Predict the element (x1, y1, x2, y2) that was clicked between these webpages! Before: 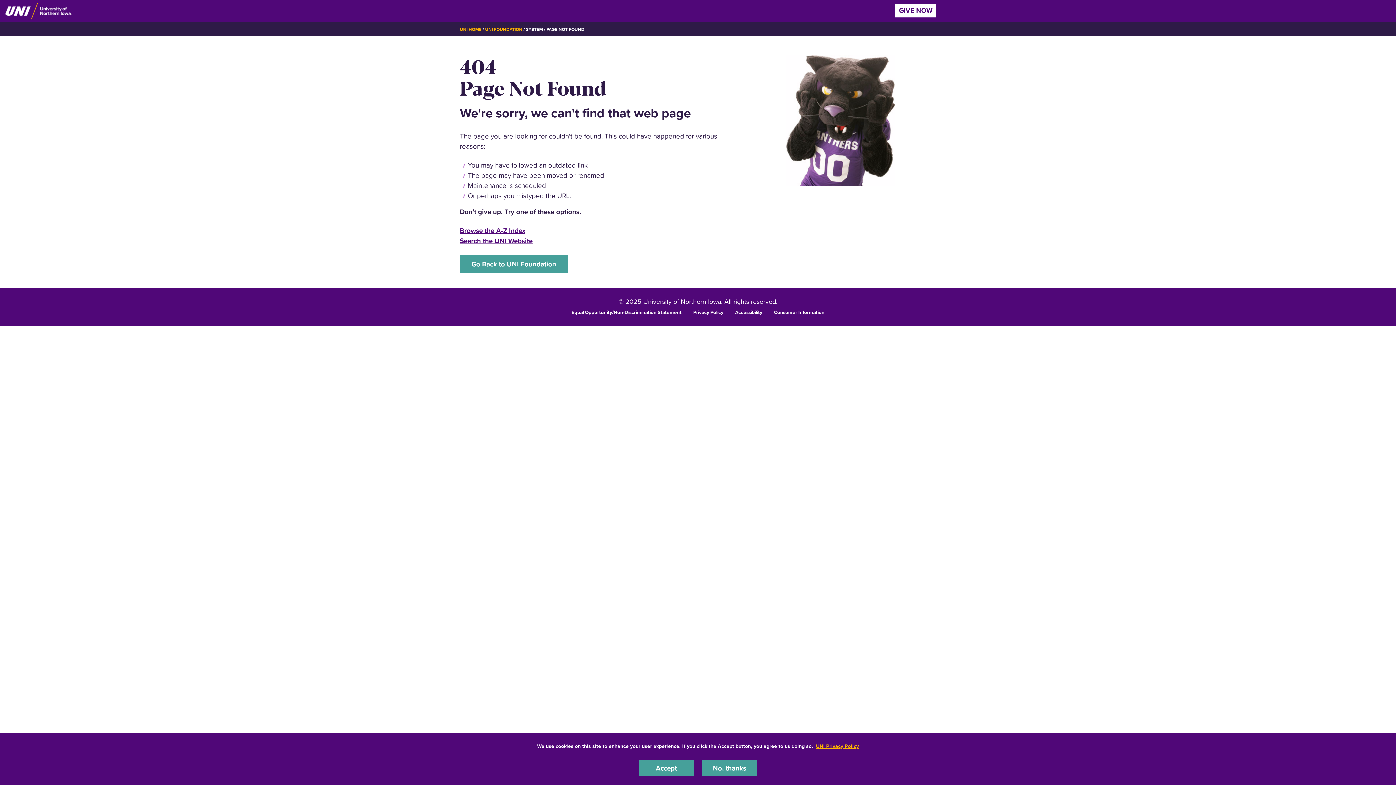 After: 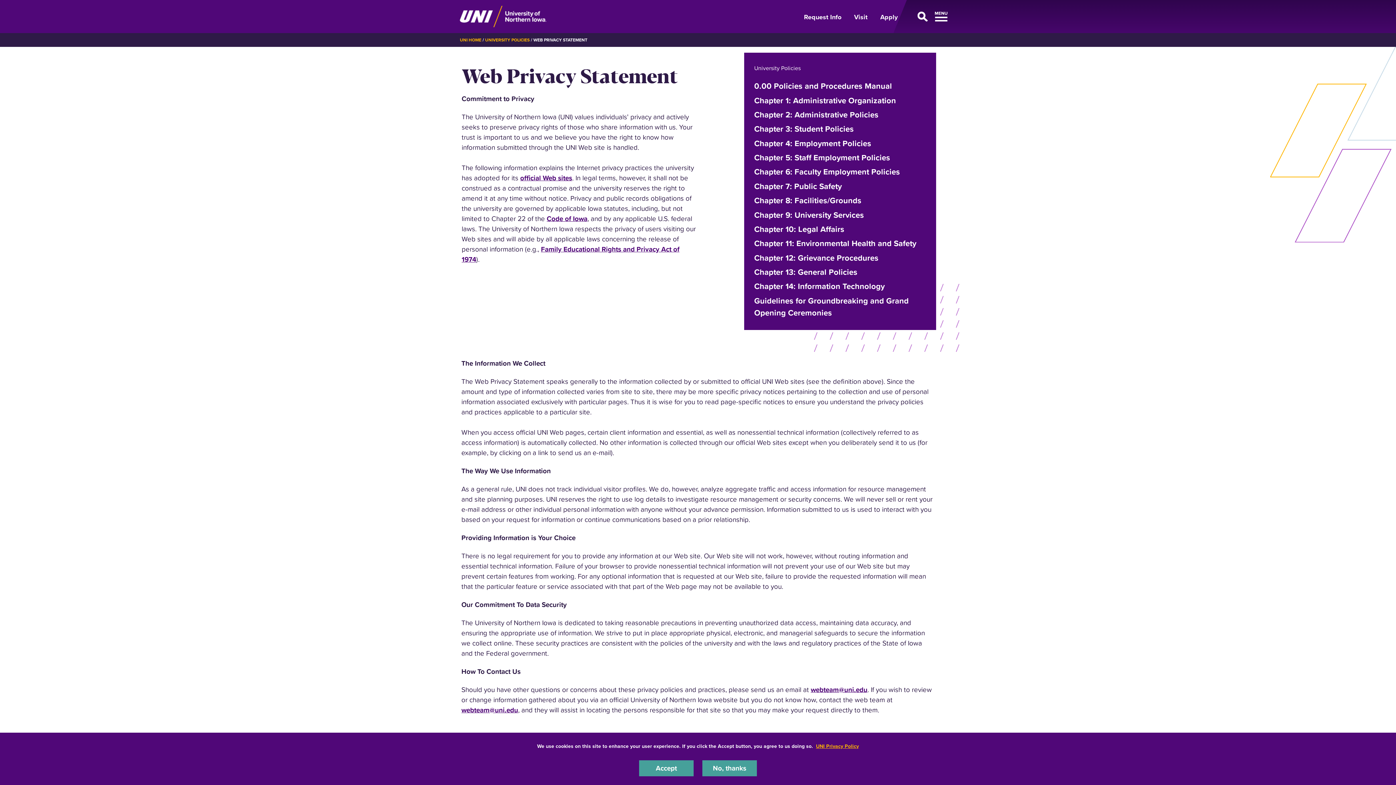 Action: label: Privacy Policy bbox: (693, 308, 723, 315)